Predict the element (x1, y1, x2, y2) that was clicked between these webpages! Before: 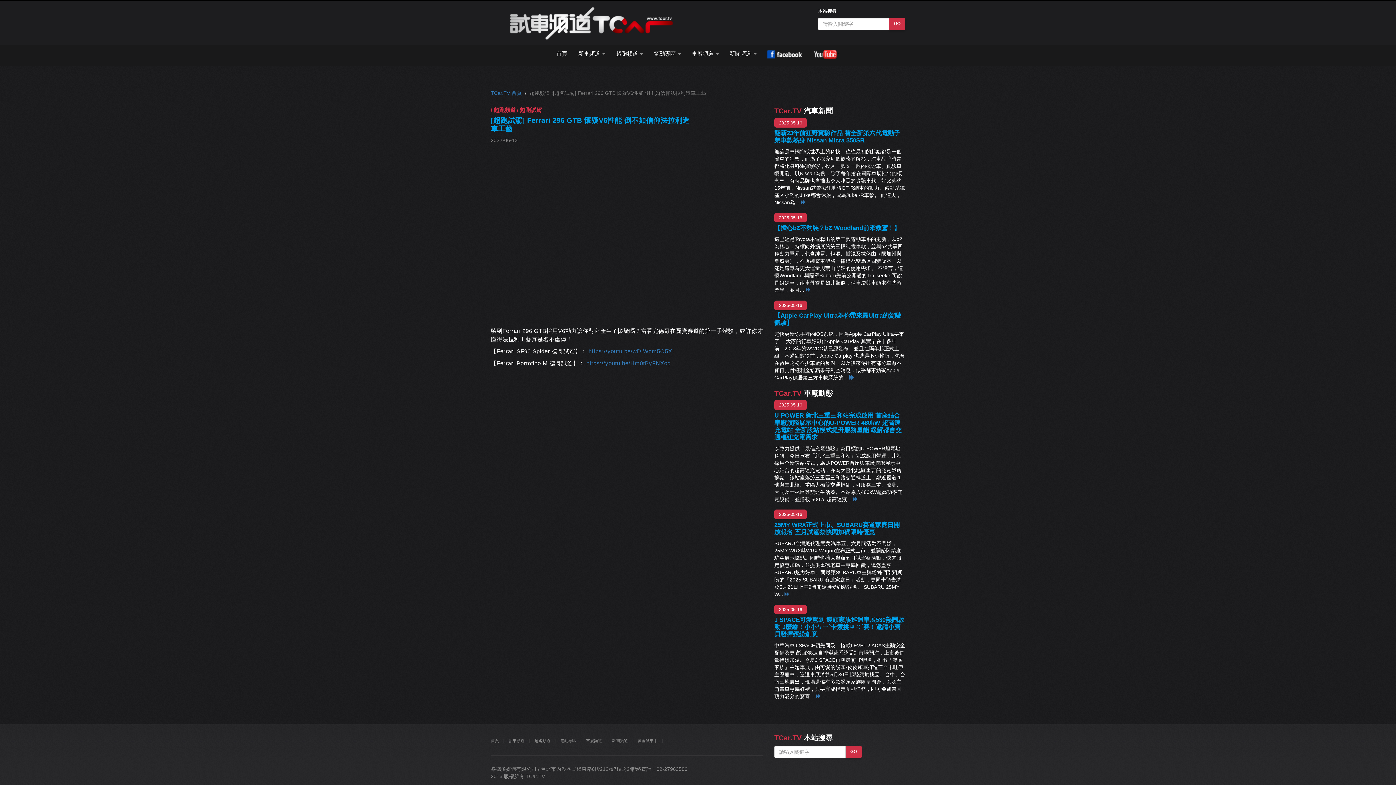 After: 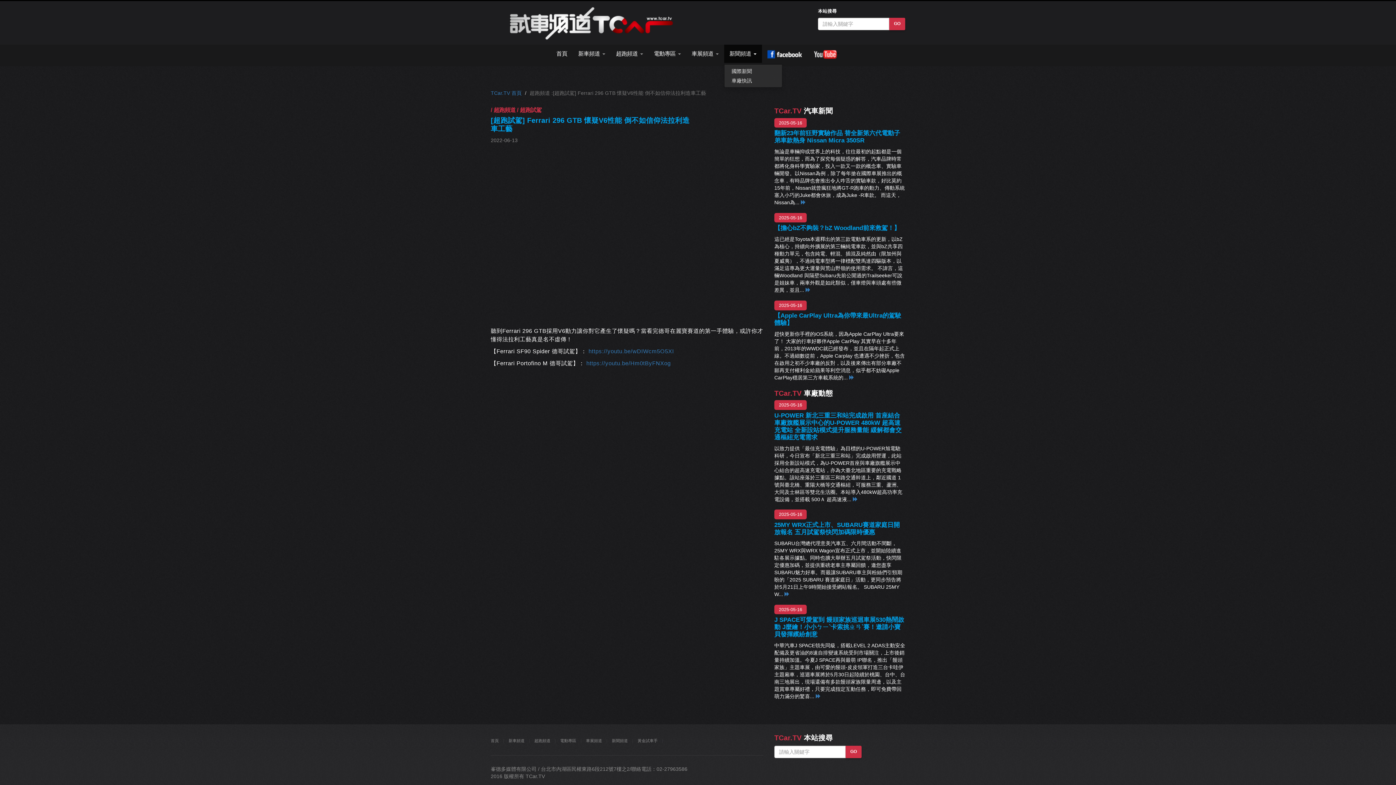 Action: label: 新聞頻道  bbox: (724, 44, 762, 62)